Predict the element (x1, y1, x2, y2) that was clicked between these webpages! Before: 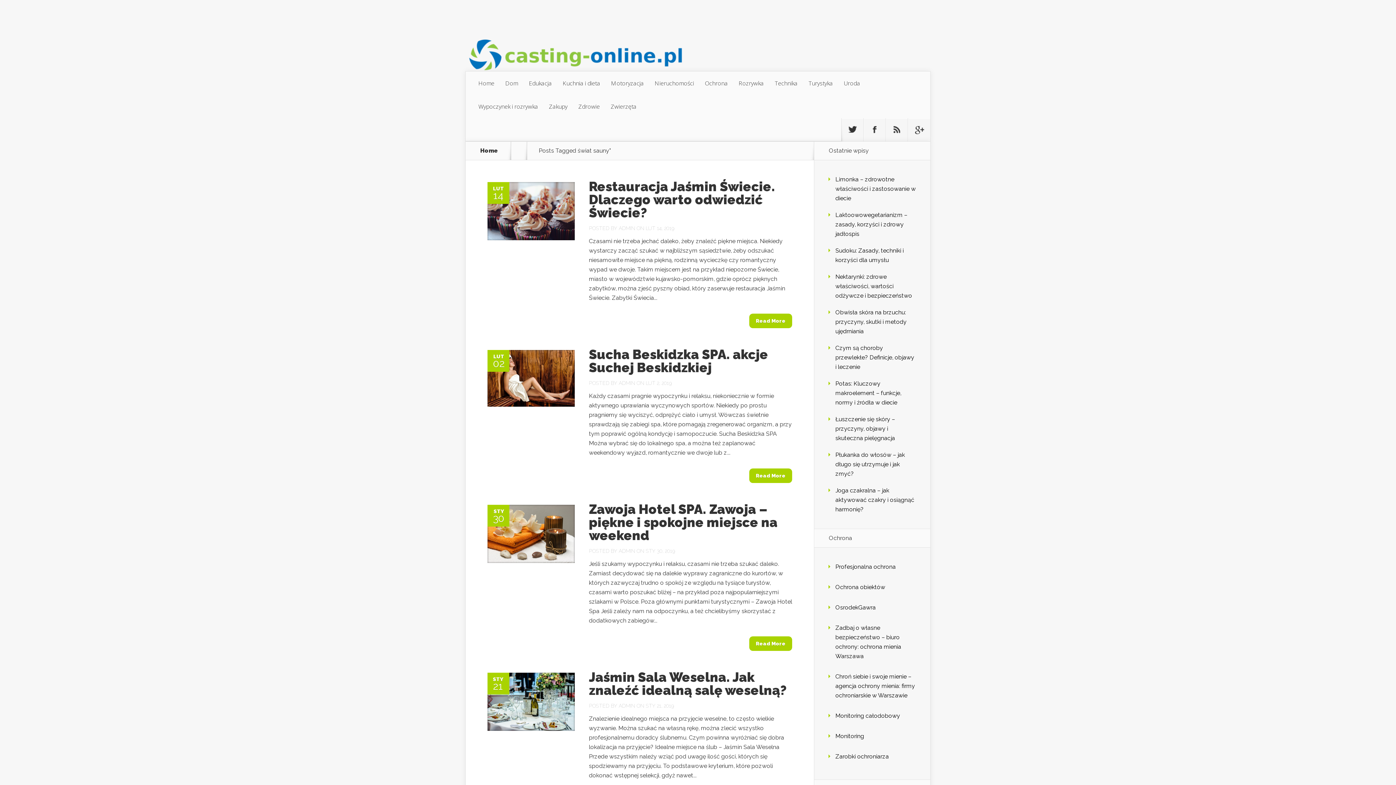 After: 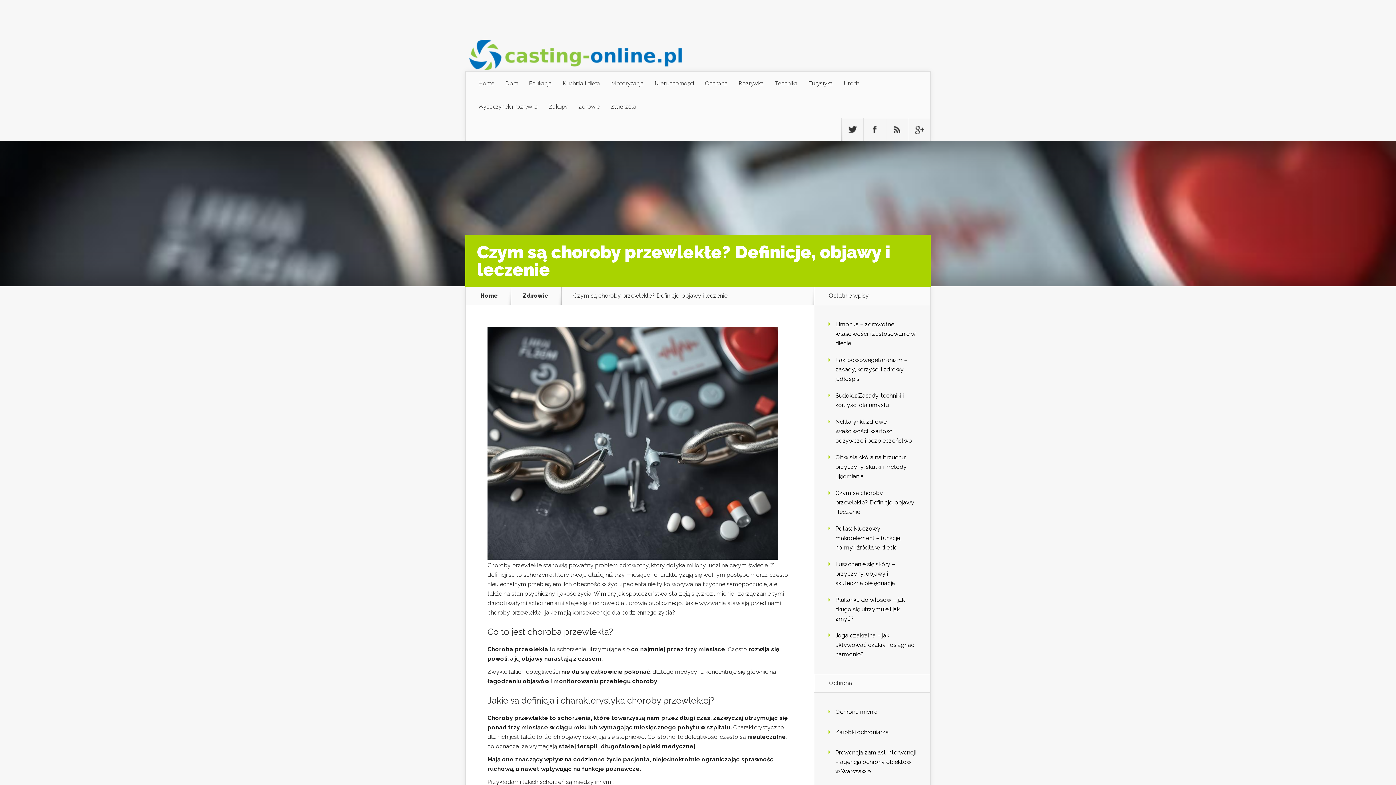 Action: label: Czym są choroby przewlekłe? Definicje, objawy i leczenie bbox: (835, 344, 914, 370)